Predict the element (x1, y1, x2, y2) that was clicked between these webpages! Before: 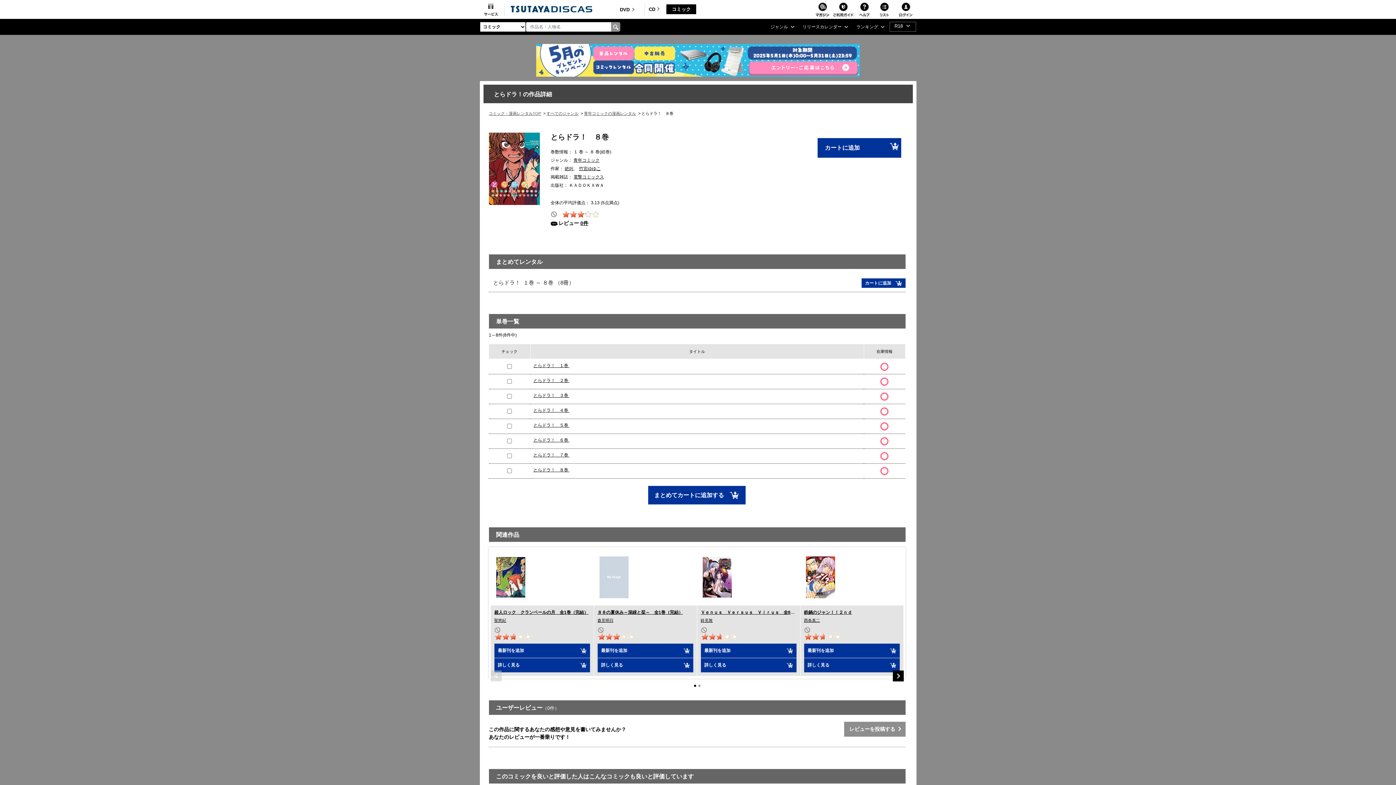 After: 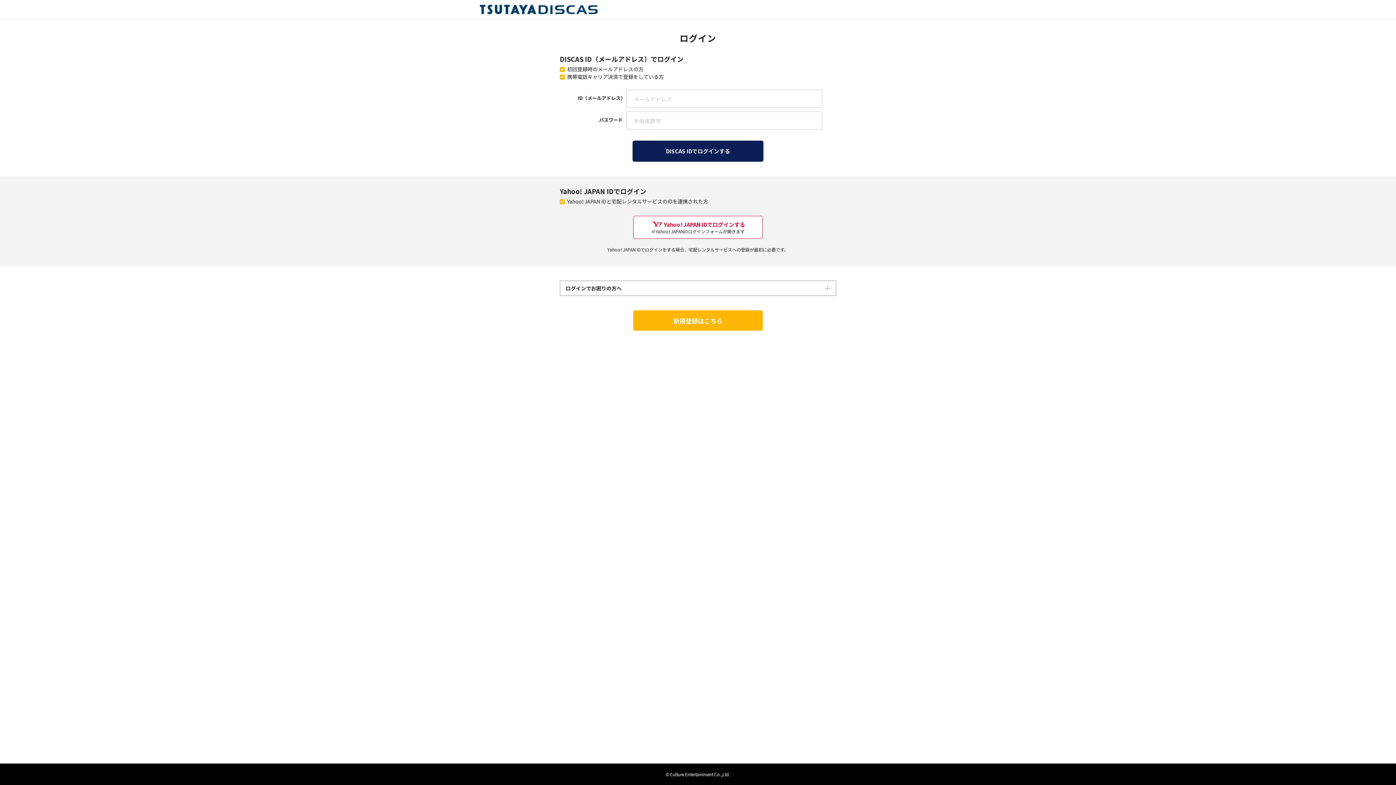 Action: bbox: (865, 280, 902, 285) label: カートに追加 